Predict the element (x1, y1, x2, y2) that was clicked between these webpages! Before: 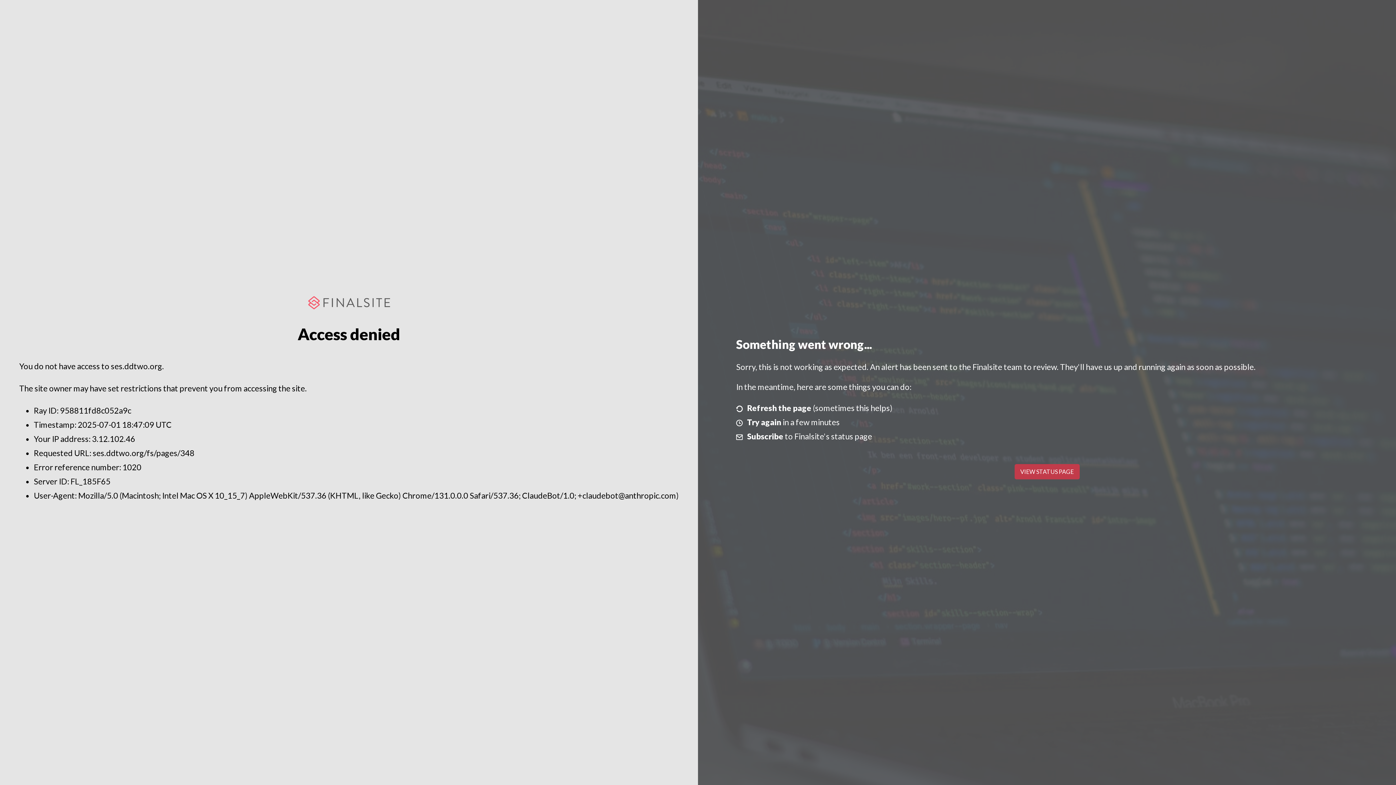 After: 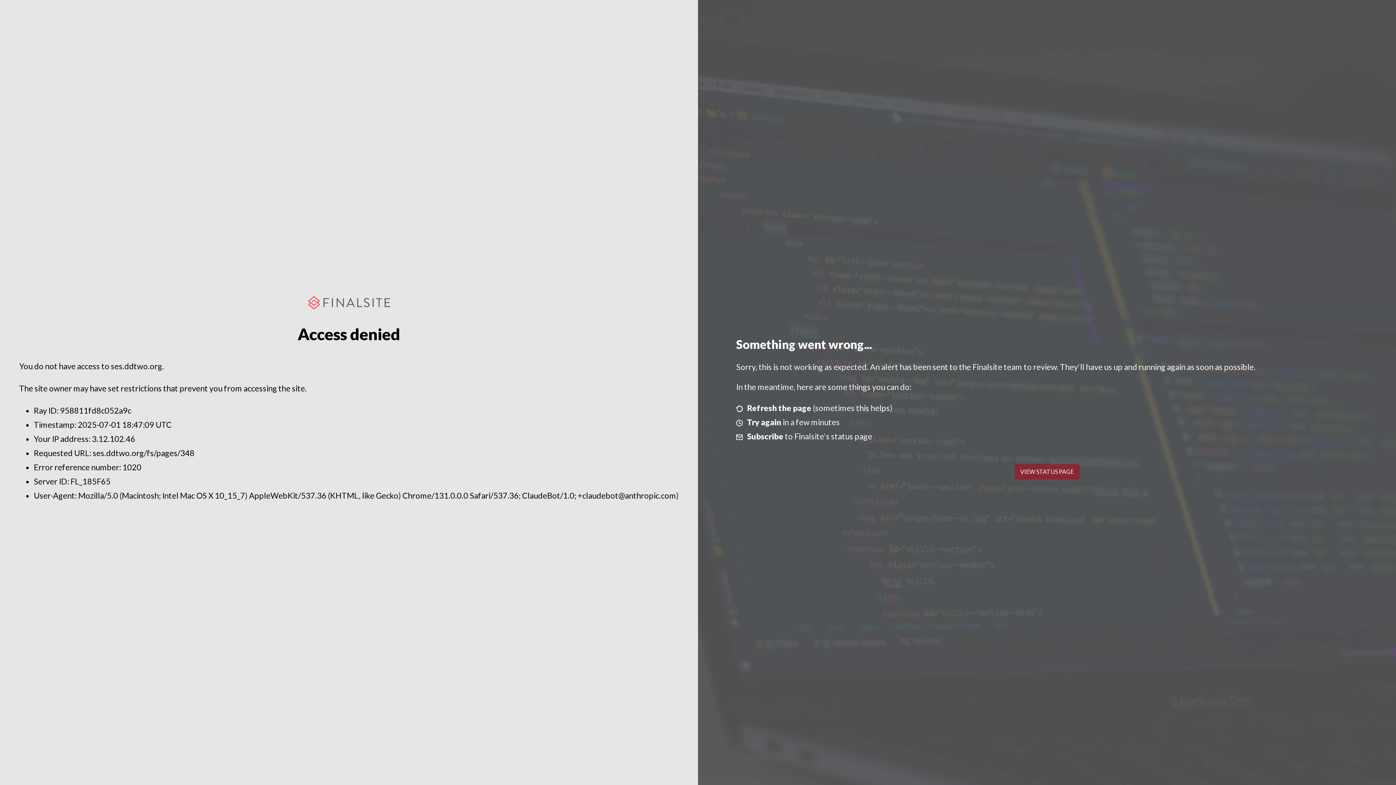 Action: bbox: (1014, 464, 1079, 479) label: VIEW STATUS PAGE